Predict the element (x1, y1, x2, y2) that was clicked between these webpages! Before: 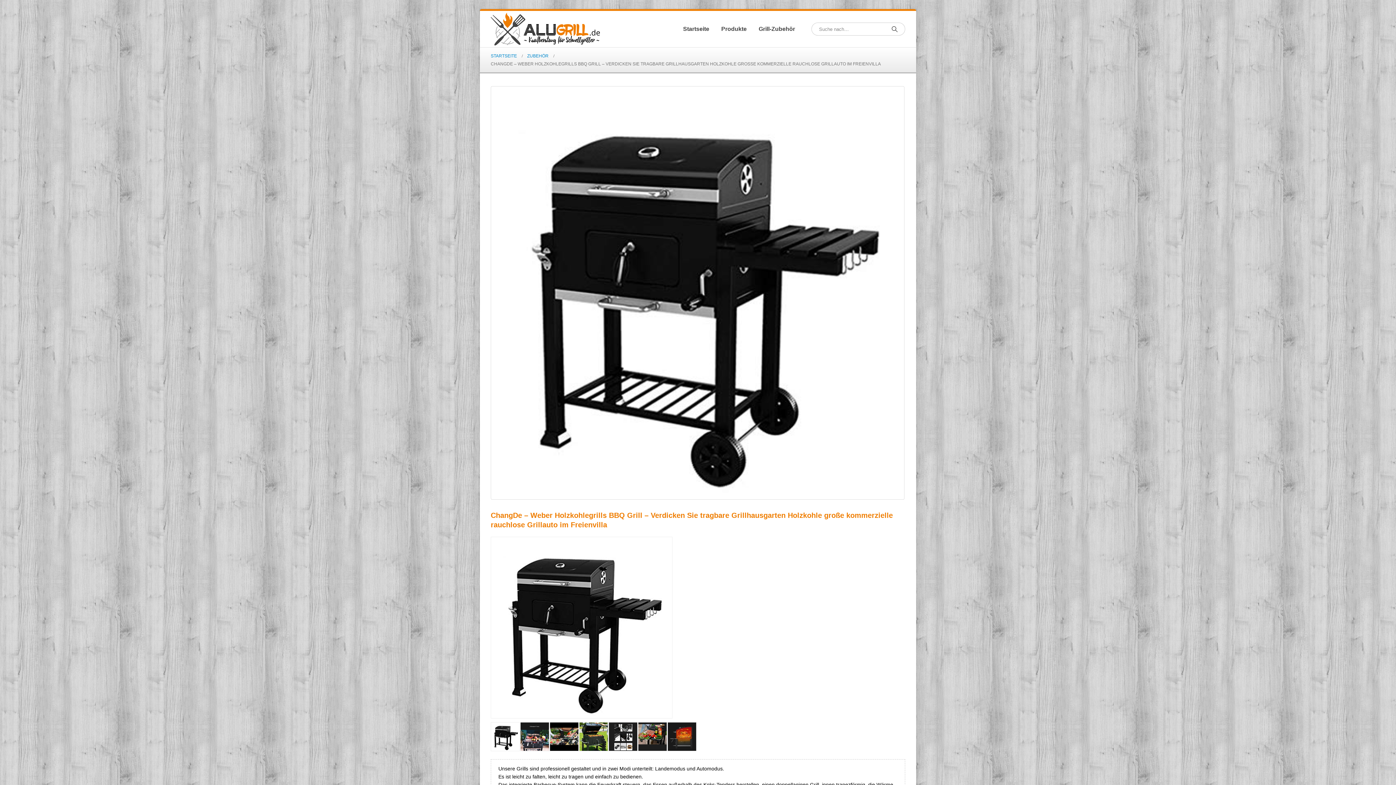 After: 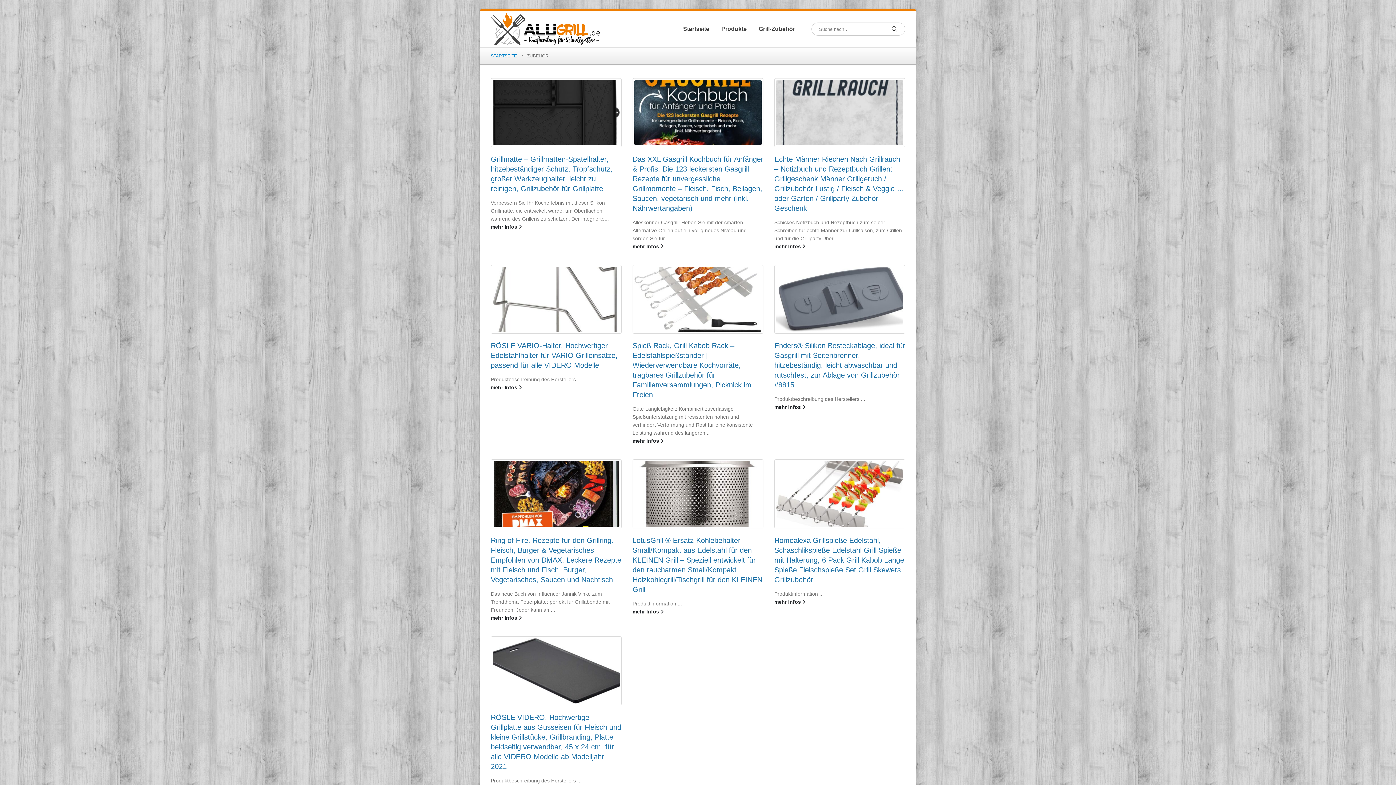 Action: bbox: (527, 52, 548, 60) label: ZUBEHÖR